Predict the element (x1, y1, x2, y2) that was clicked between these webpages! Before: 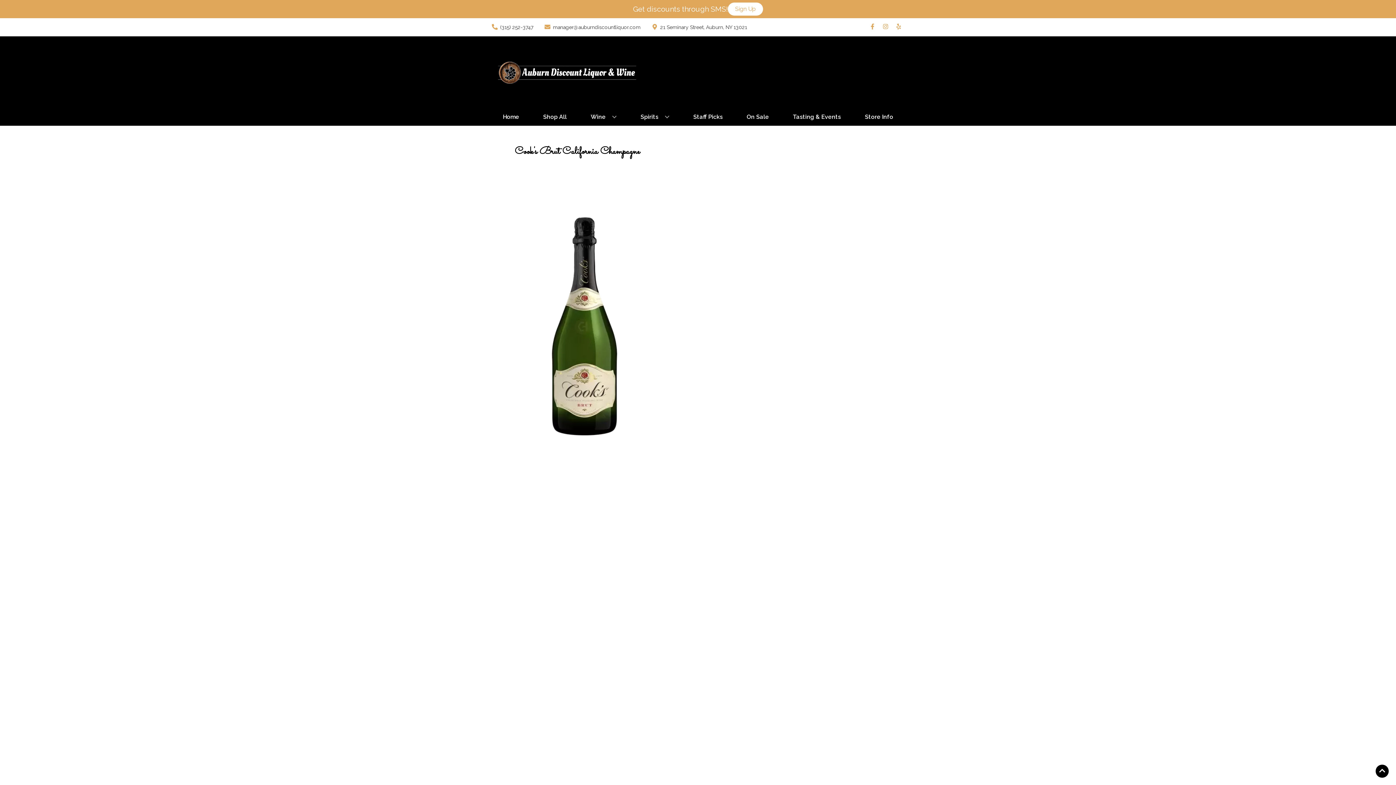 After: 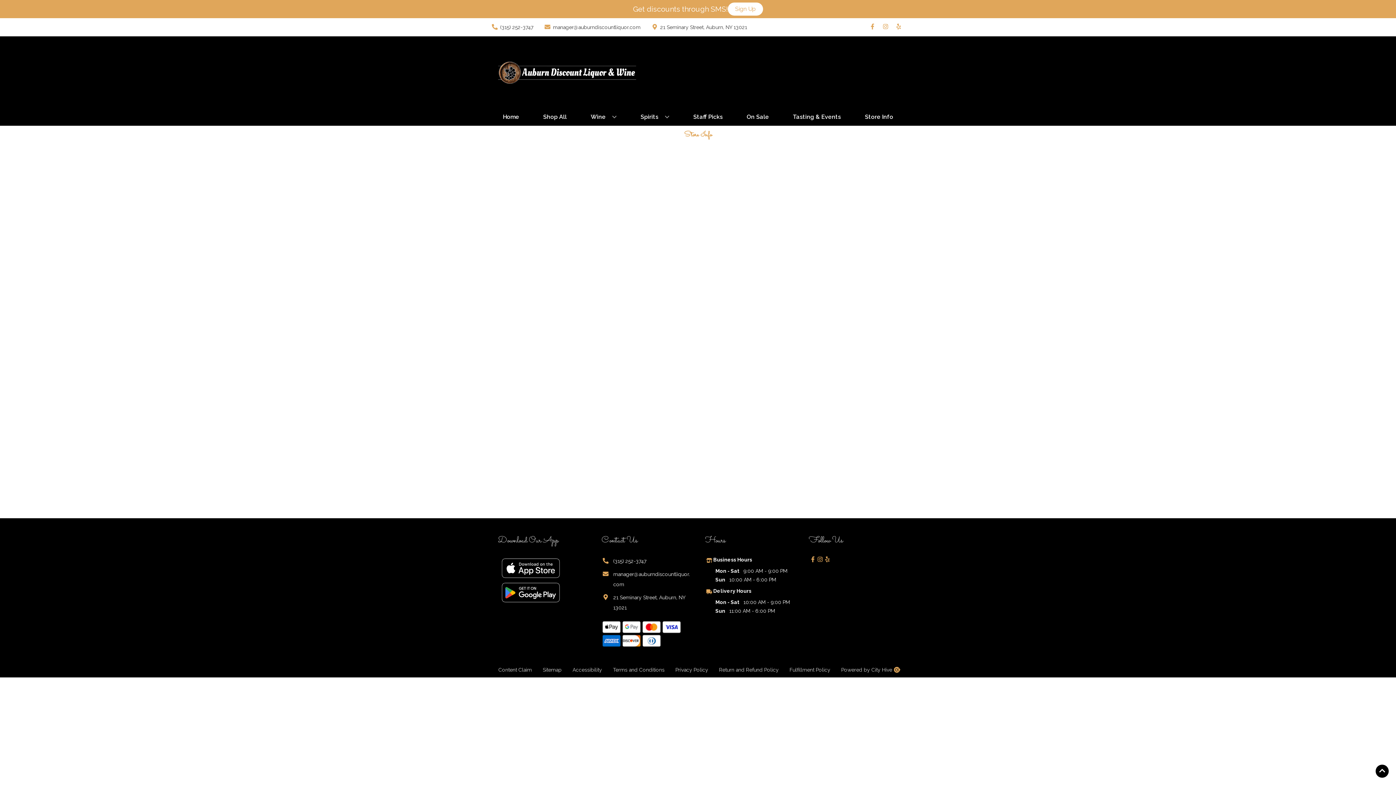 Action: bbox: (862, 109, 896, 125) label: Store Info